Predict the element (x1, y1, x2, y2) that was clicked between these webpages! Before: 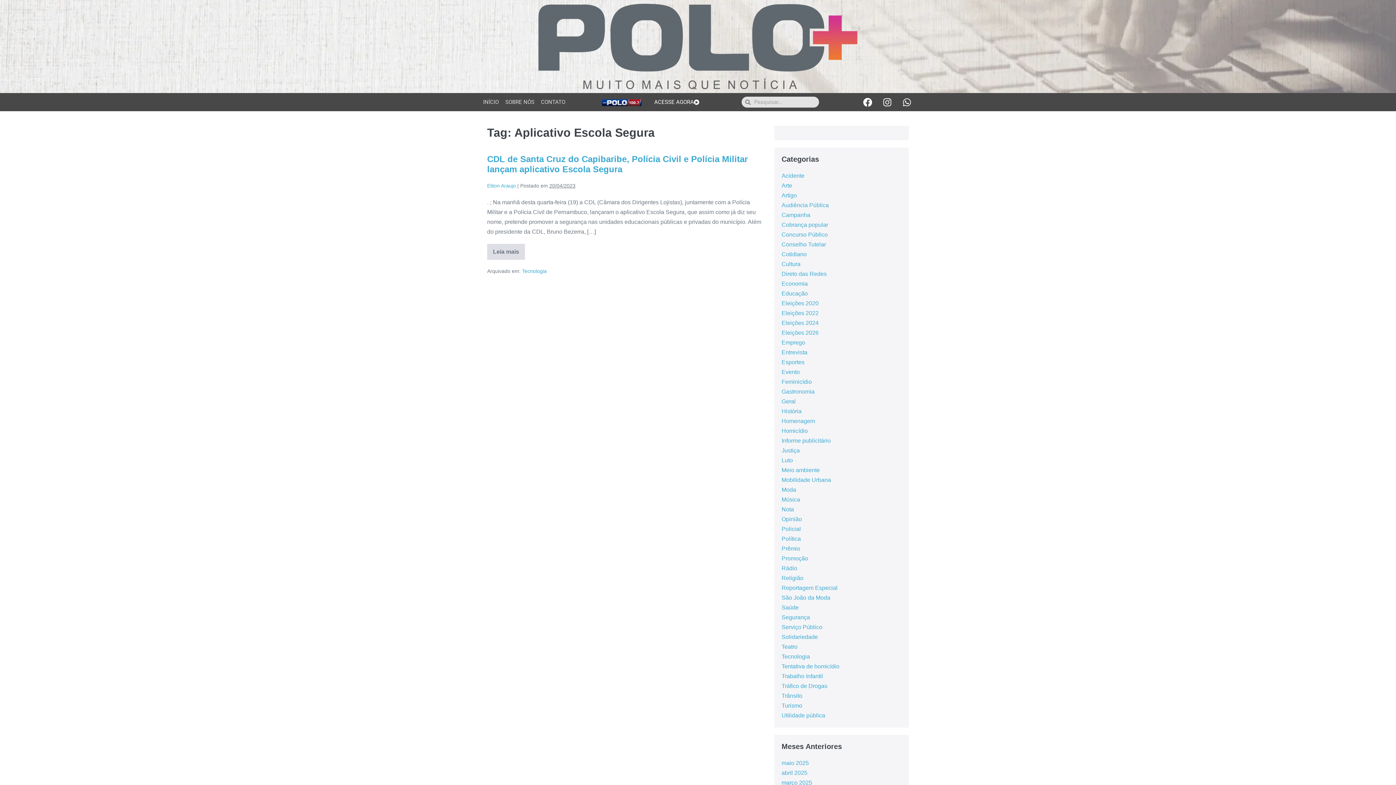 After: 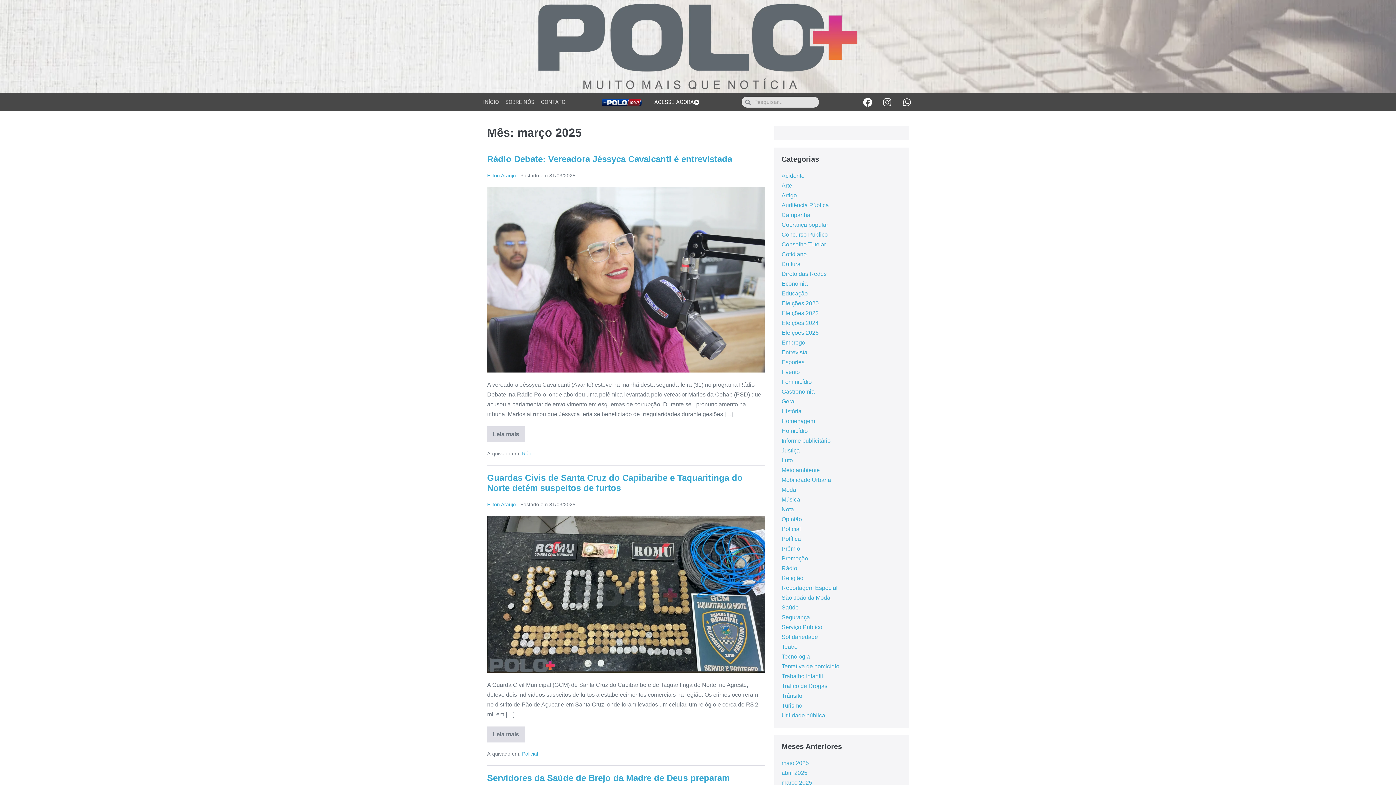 Action: label: março 2025 bbox: (781, 780, 812, 786)